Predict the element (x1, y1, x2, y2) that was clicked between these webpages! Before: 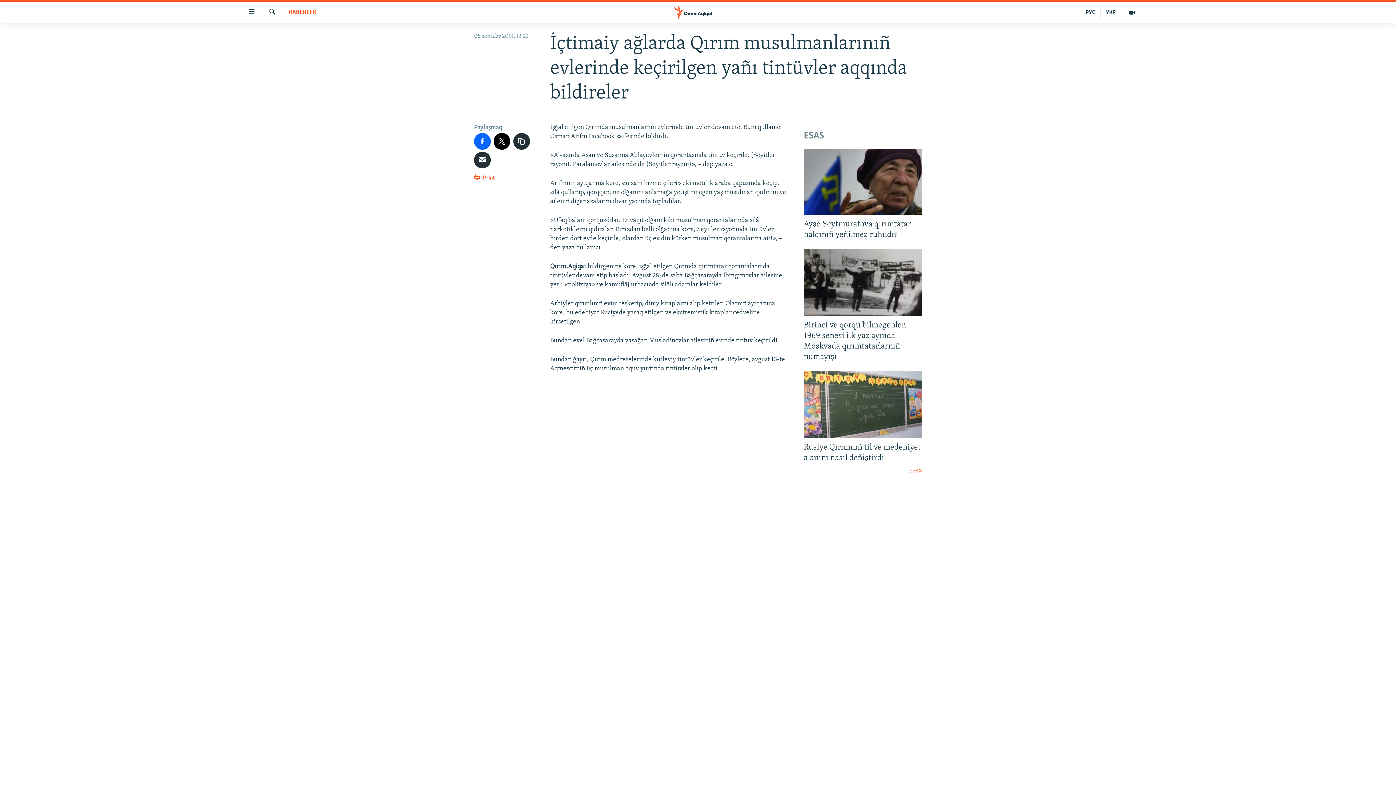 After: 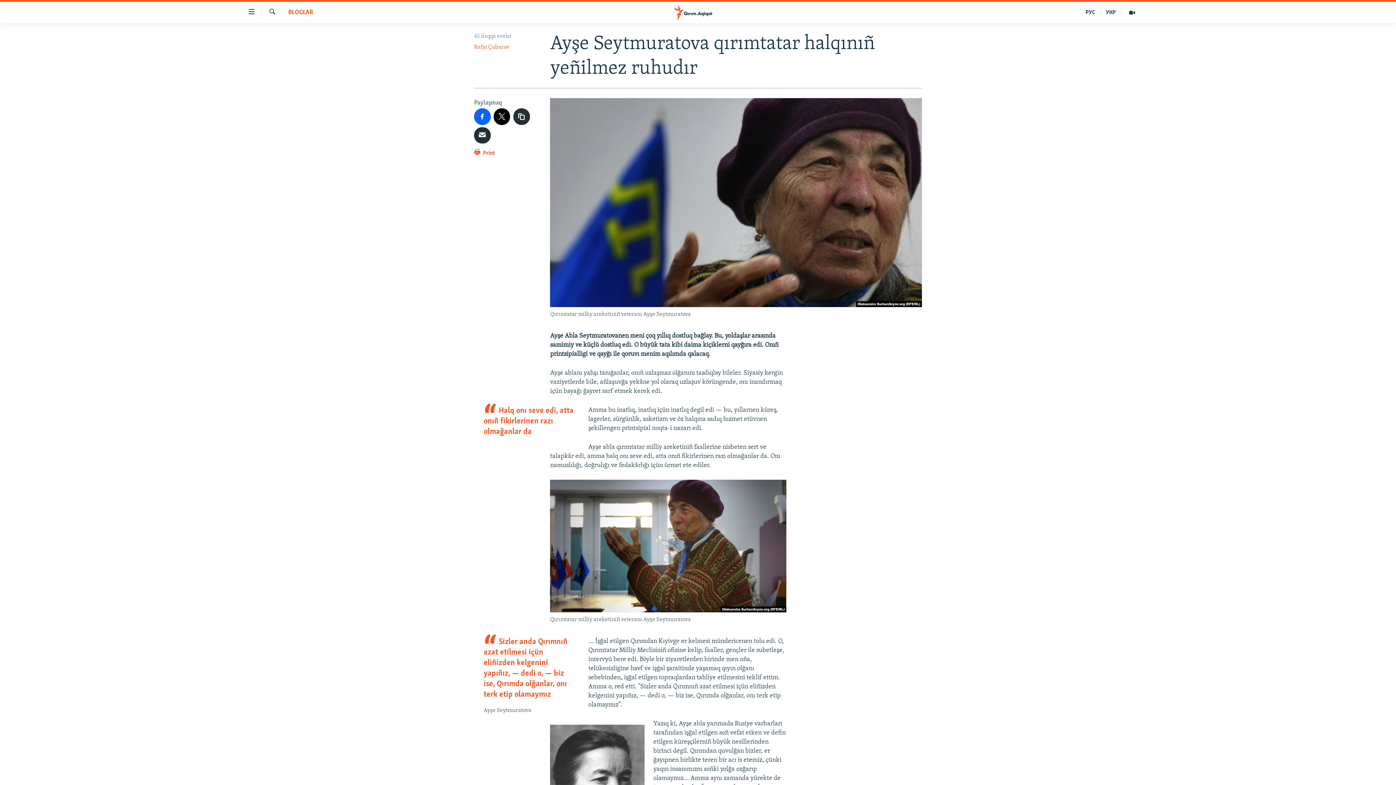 Action: label: Ayşe Seytmuratova qırımtatar halqınıñ yeñilmez ruhudır bbox: (804, 219, 922, 244)